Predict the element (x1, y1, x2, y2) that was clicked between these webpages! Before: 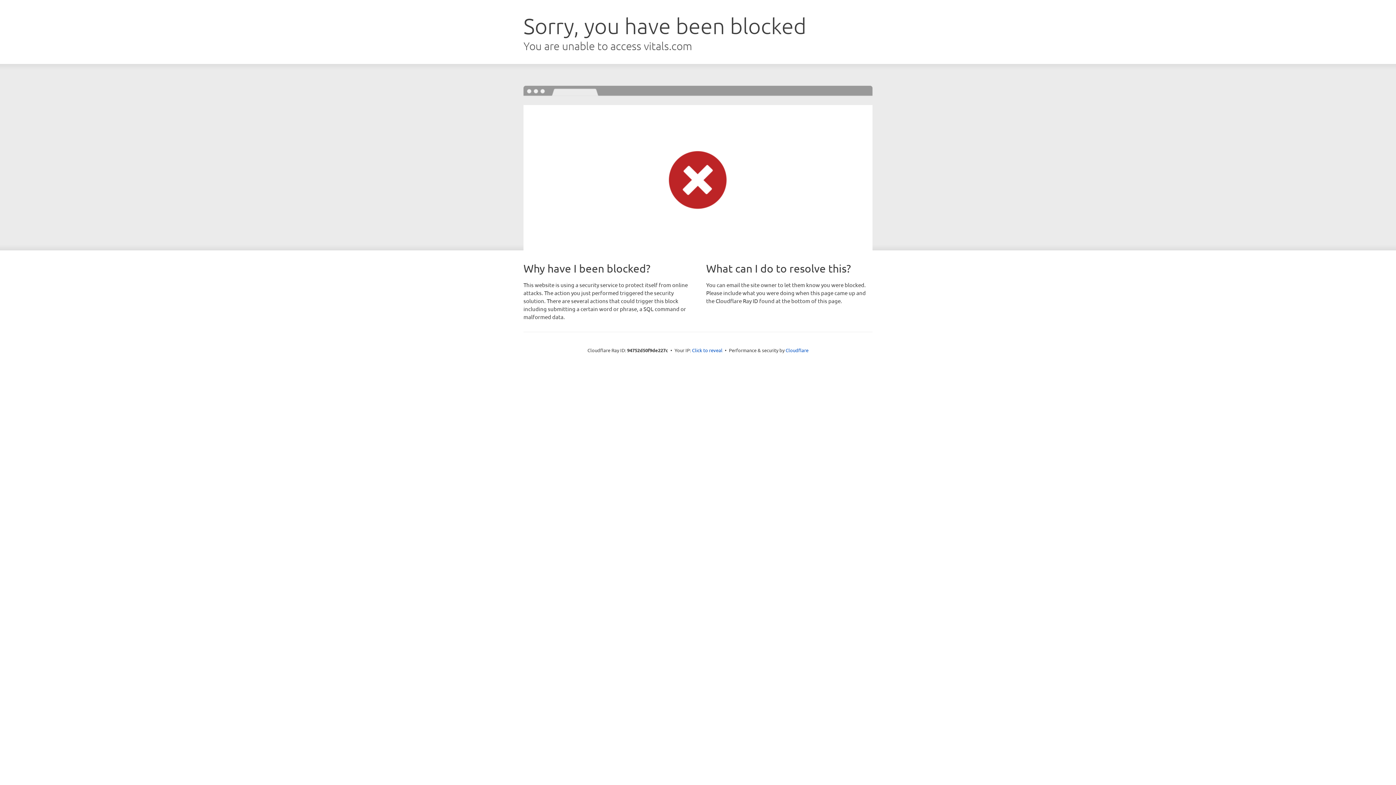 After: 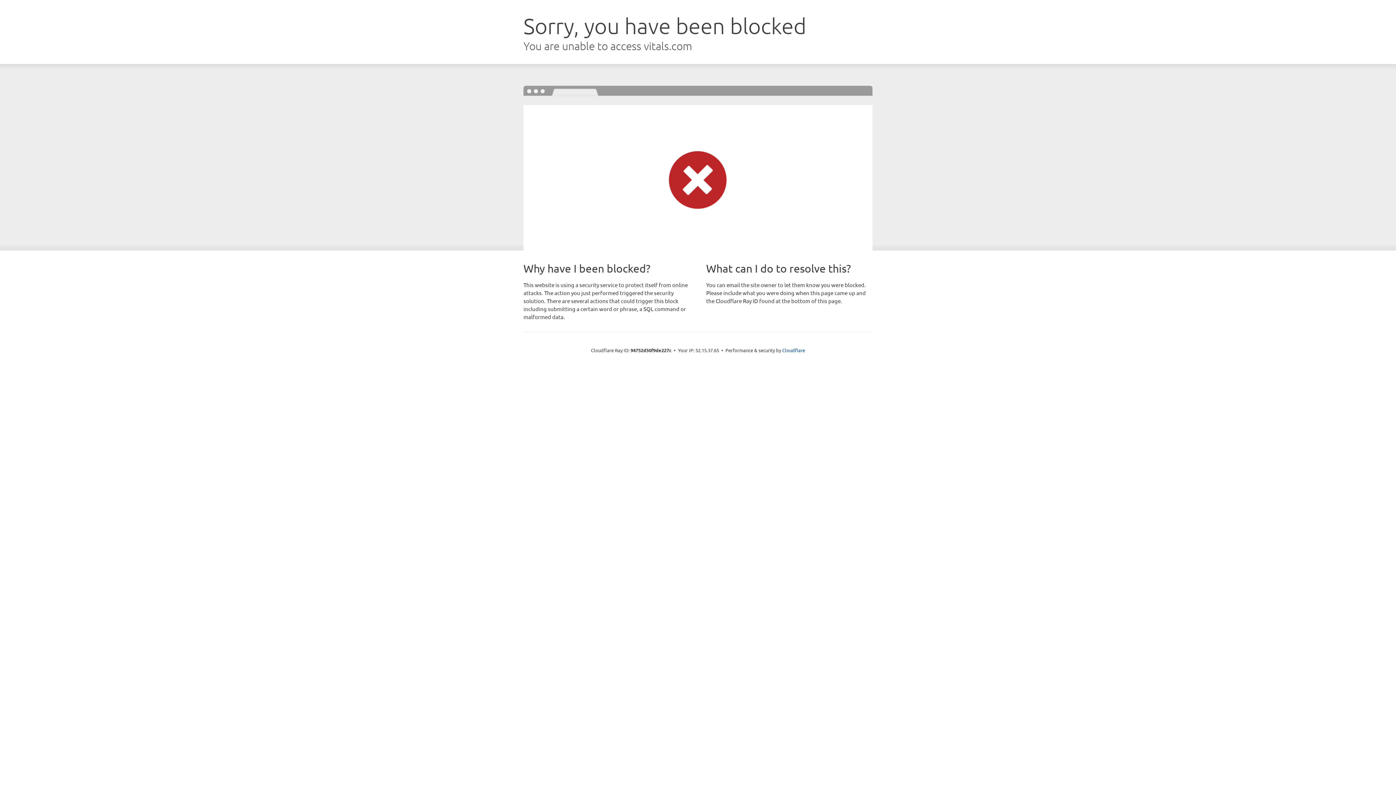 Action: label: Click to reveal bbox: (692, 346, 722, 353)